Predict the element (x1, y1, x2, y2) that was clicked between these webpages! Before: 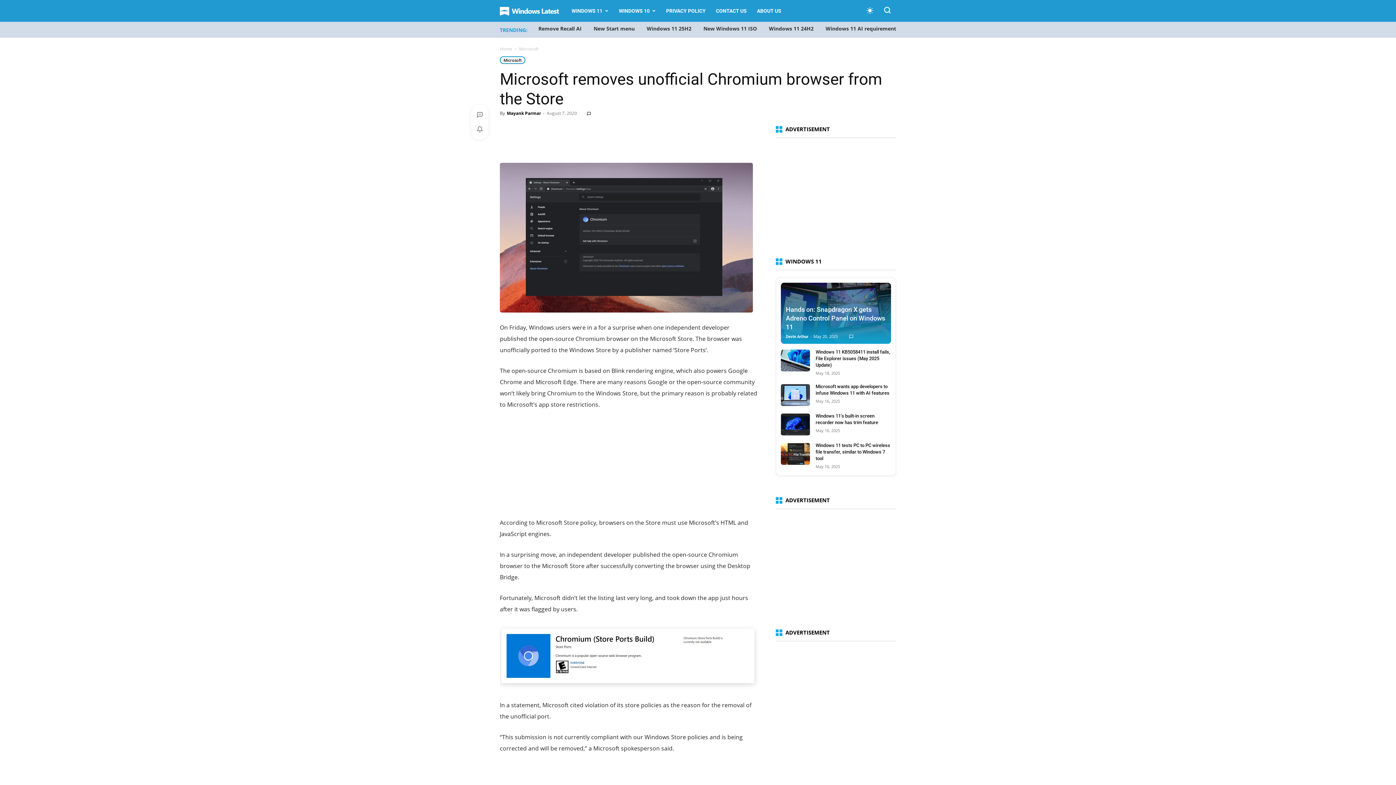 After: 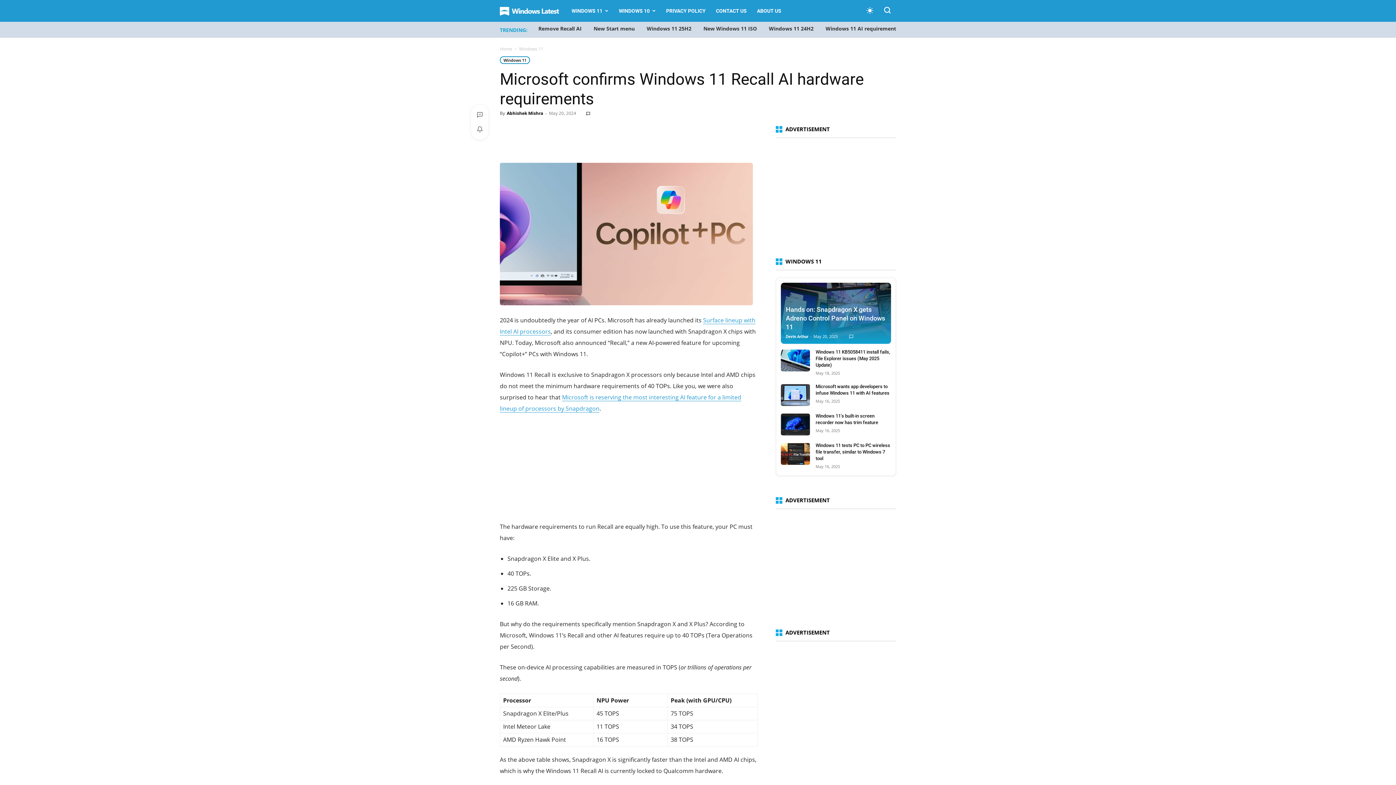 Action: label: Windows 11 AI requirements bbox: (825, 25, 898, 32)